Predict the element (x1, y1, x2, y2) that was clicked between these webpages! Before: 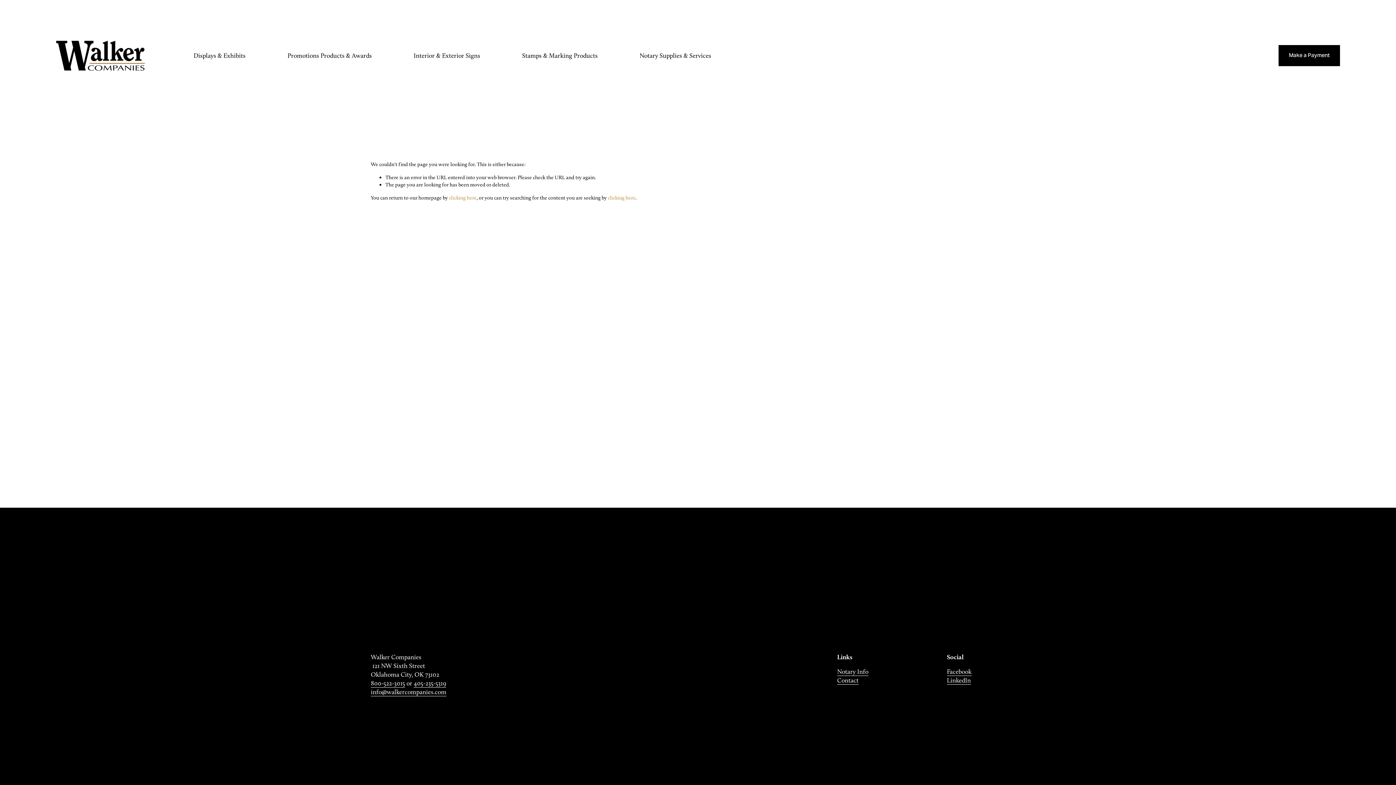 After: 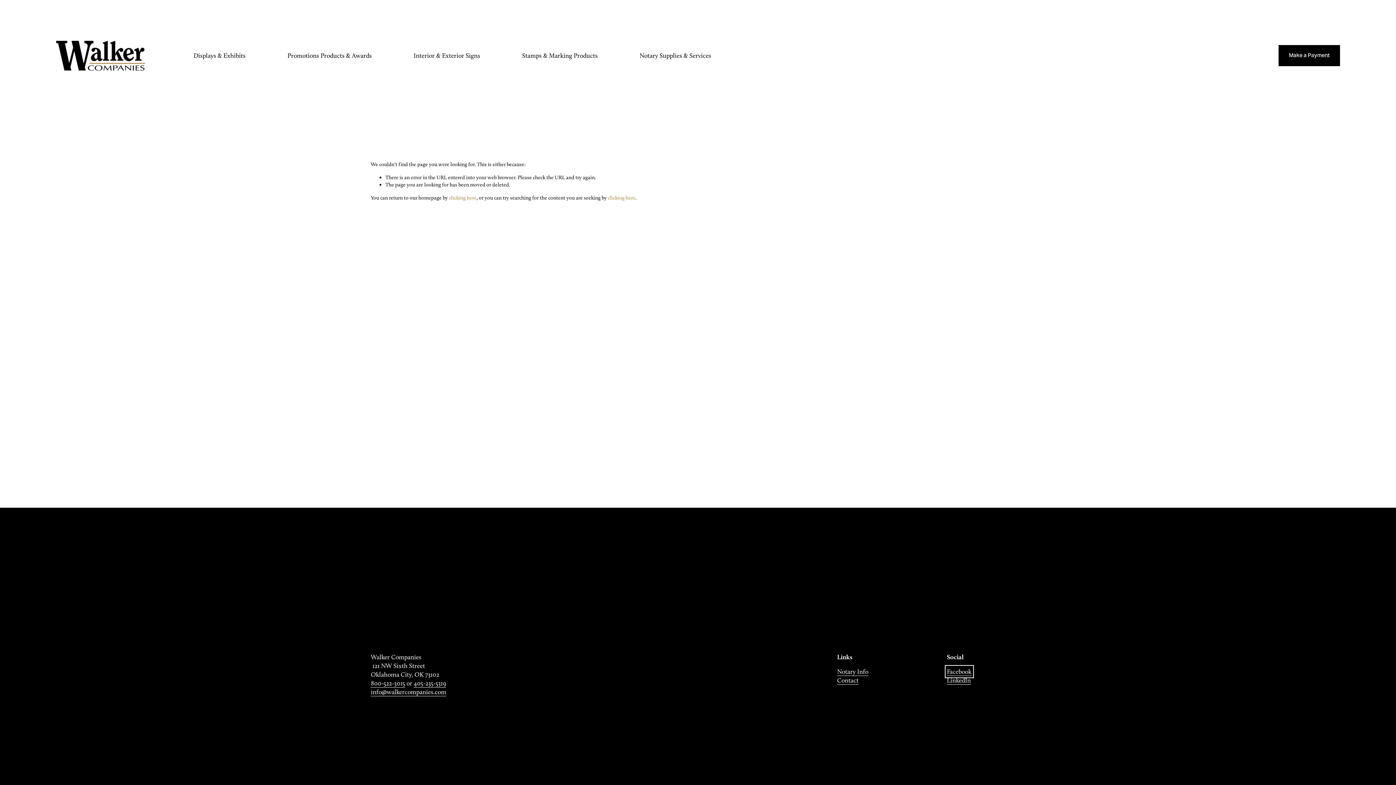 Action: label: Facebook bbox: (947, 667, 971, 676)